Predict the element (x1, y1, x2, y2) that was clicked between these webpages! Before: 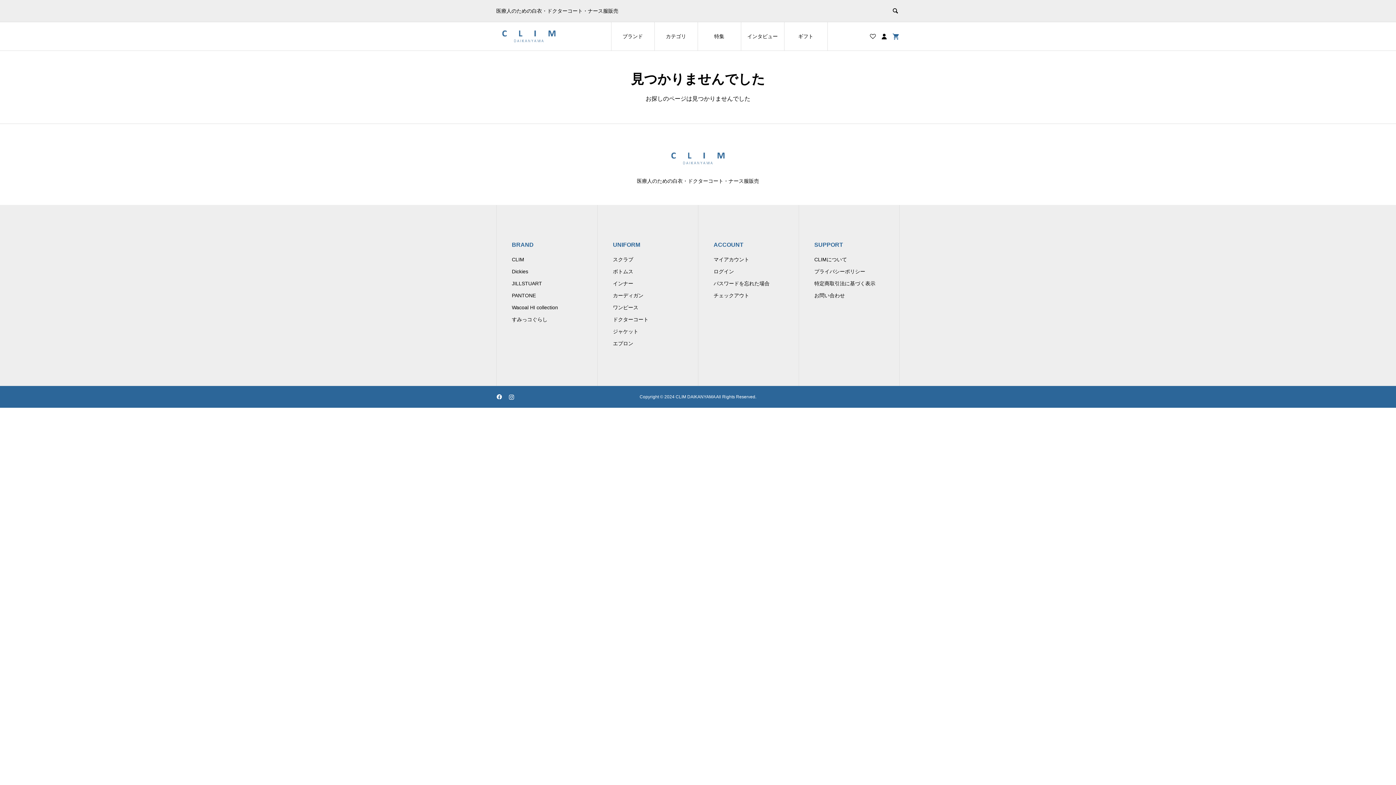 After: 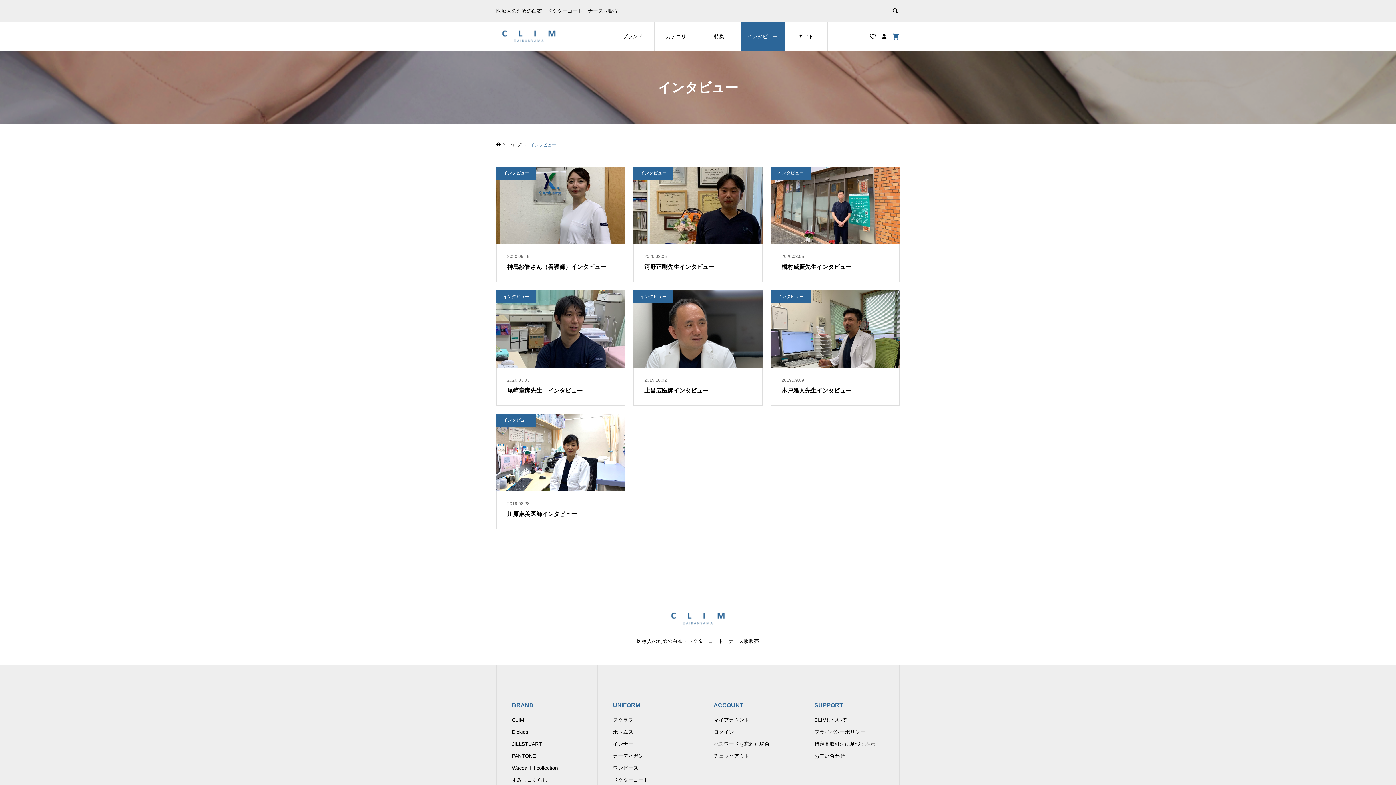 Action: bbox: (740, 21, 784, 50) label: インタビュー